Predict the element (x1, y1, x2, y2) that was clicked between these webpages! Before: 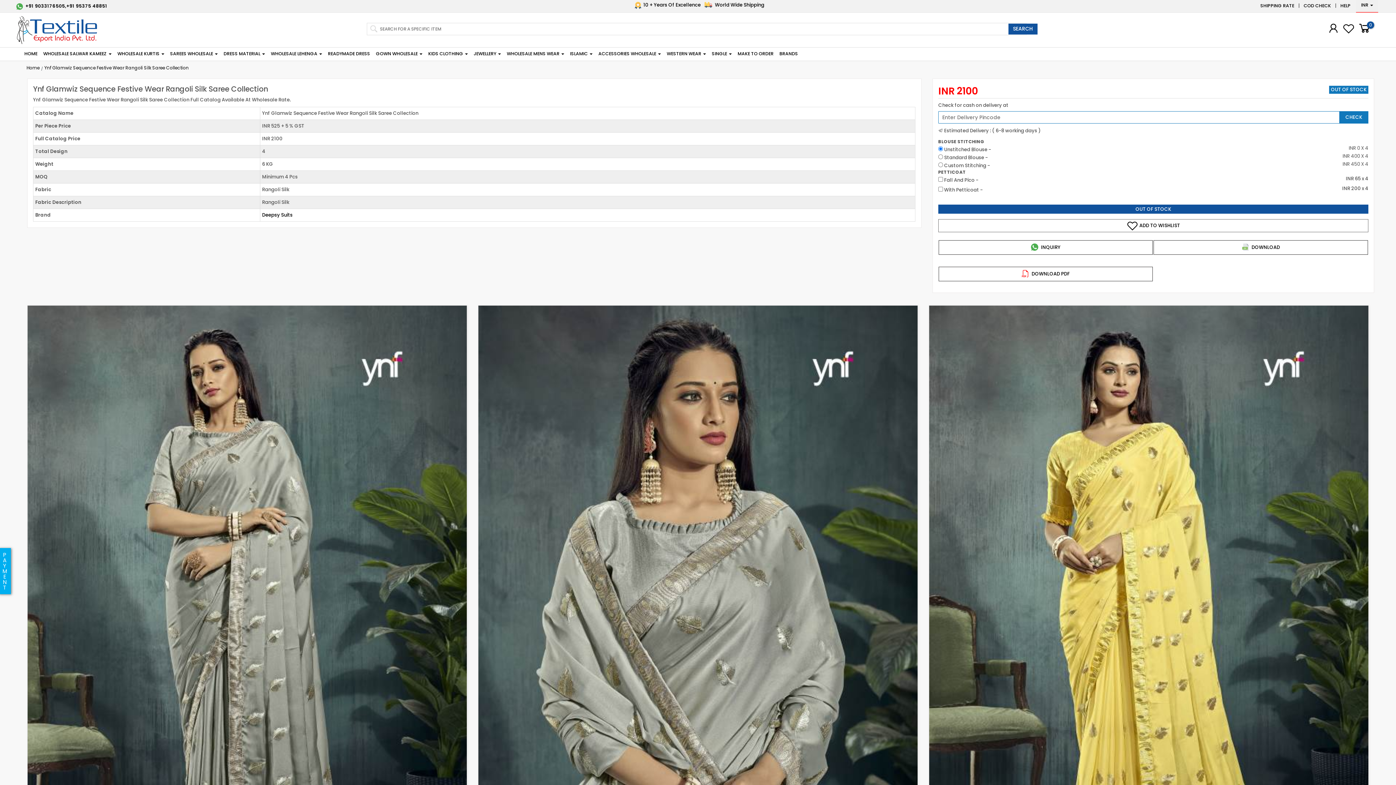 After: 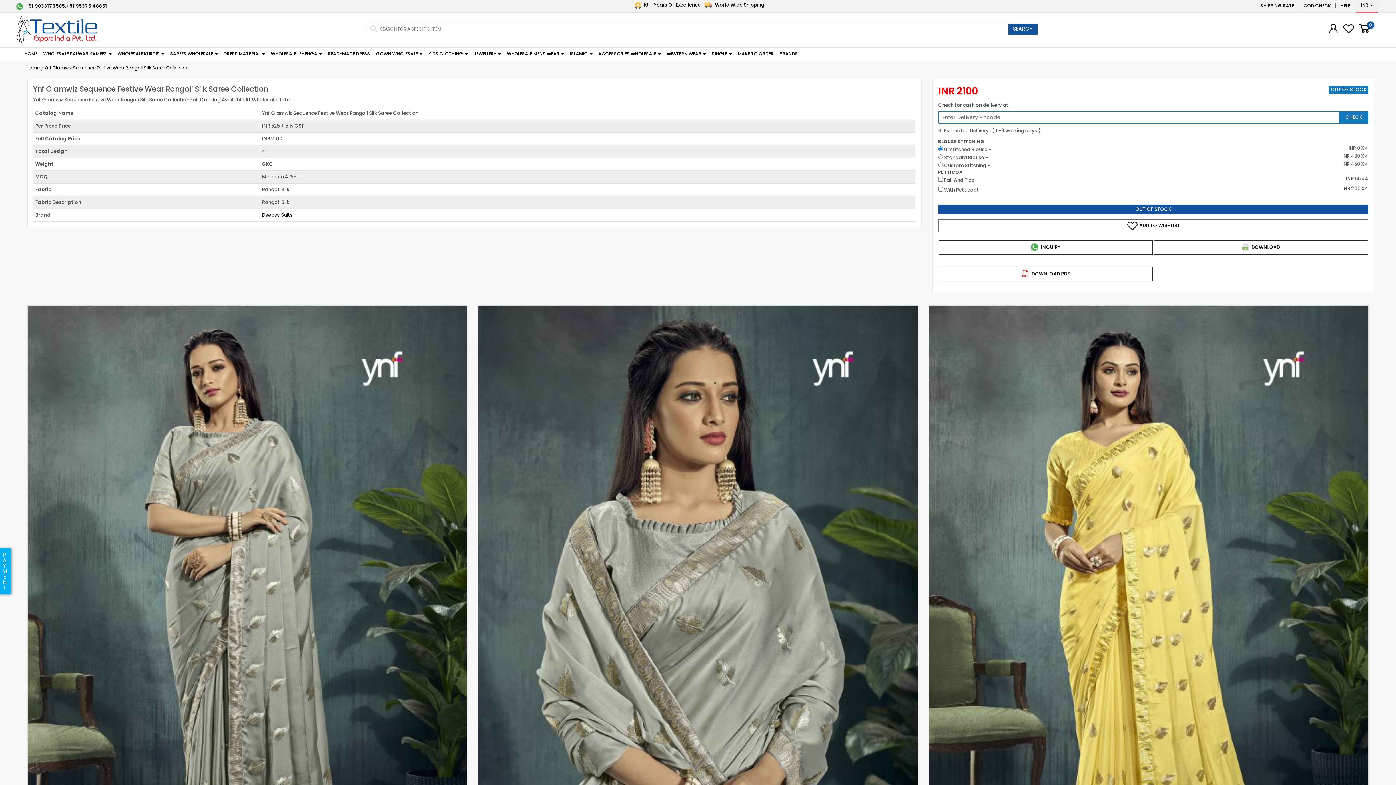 Action: label: INQUIRY bbox: (938, 240, 1153, 254)